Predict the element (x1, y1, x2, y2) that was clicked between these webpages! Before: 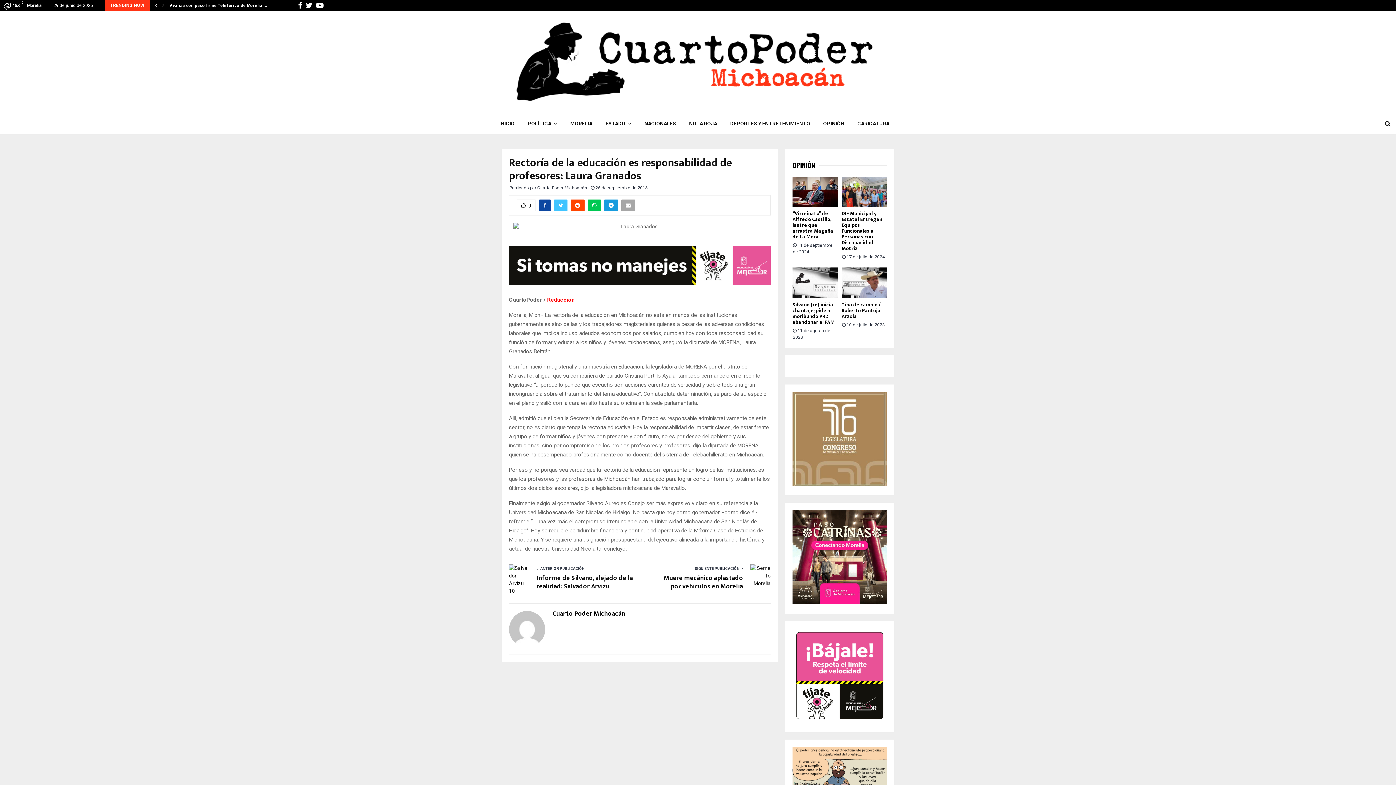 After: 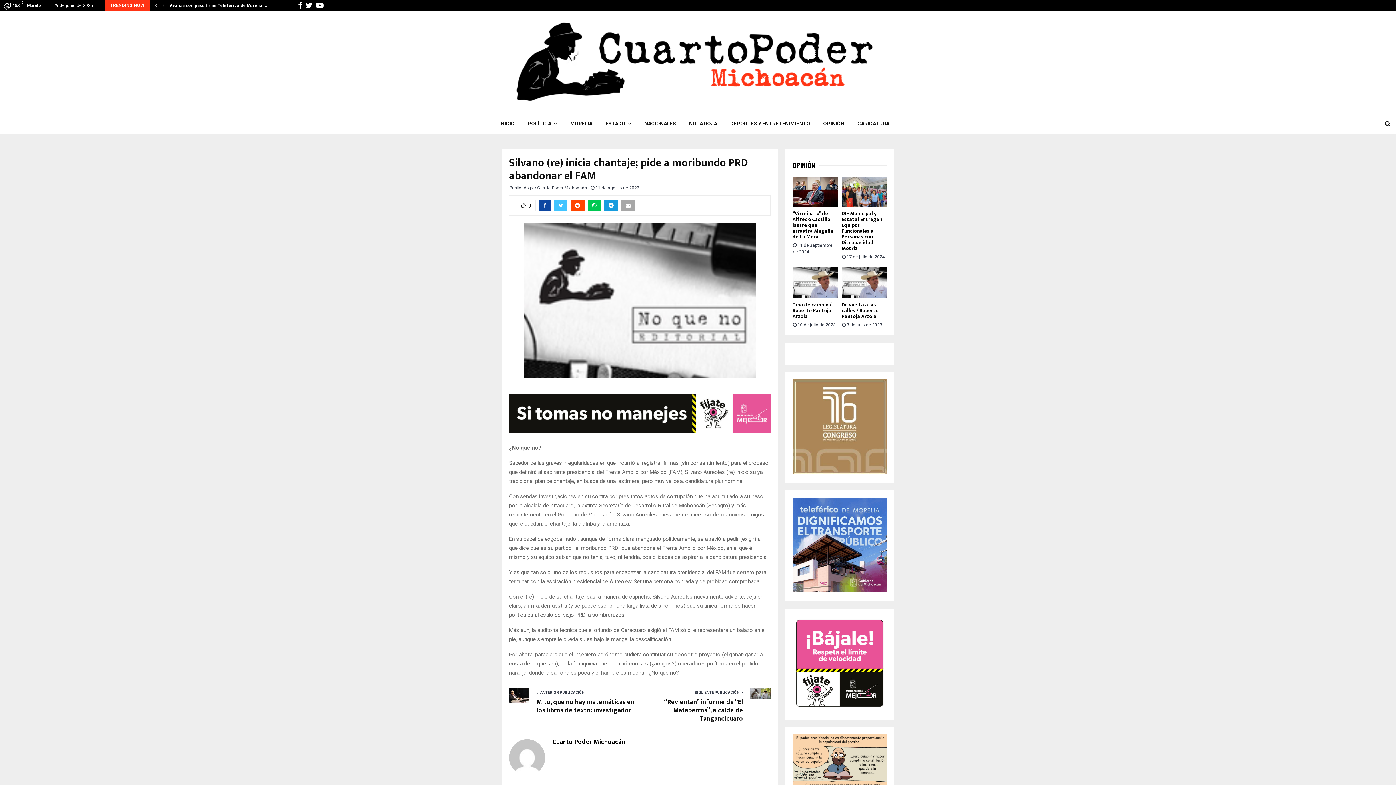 Action: bbox: (792, 300, 834, 326) label: Silvano (re) inicia chantaje; pide a moribundo PRD abandonar el FAM